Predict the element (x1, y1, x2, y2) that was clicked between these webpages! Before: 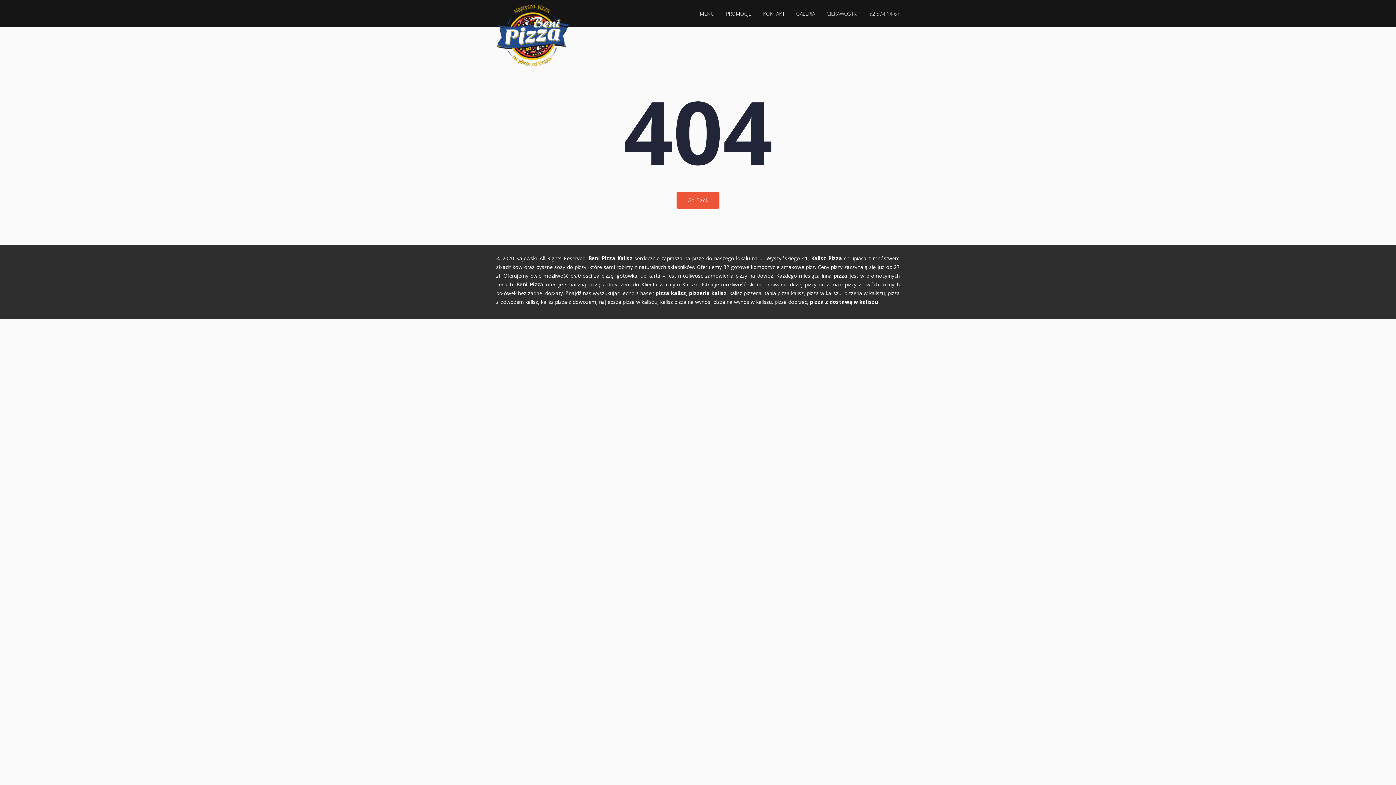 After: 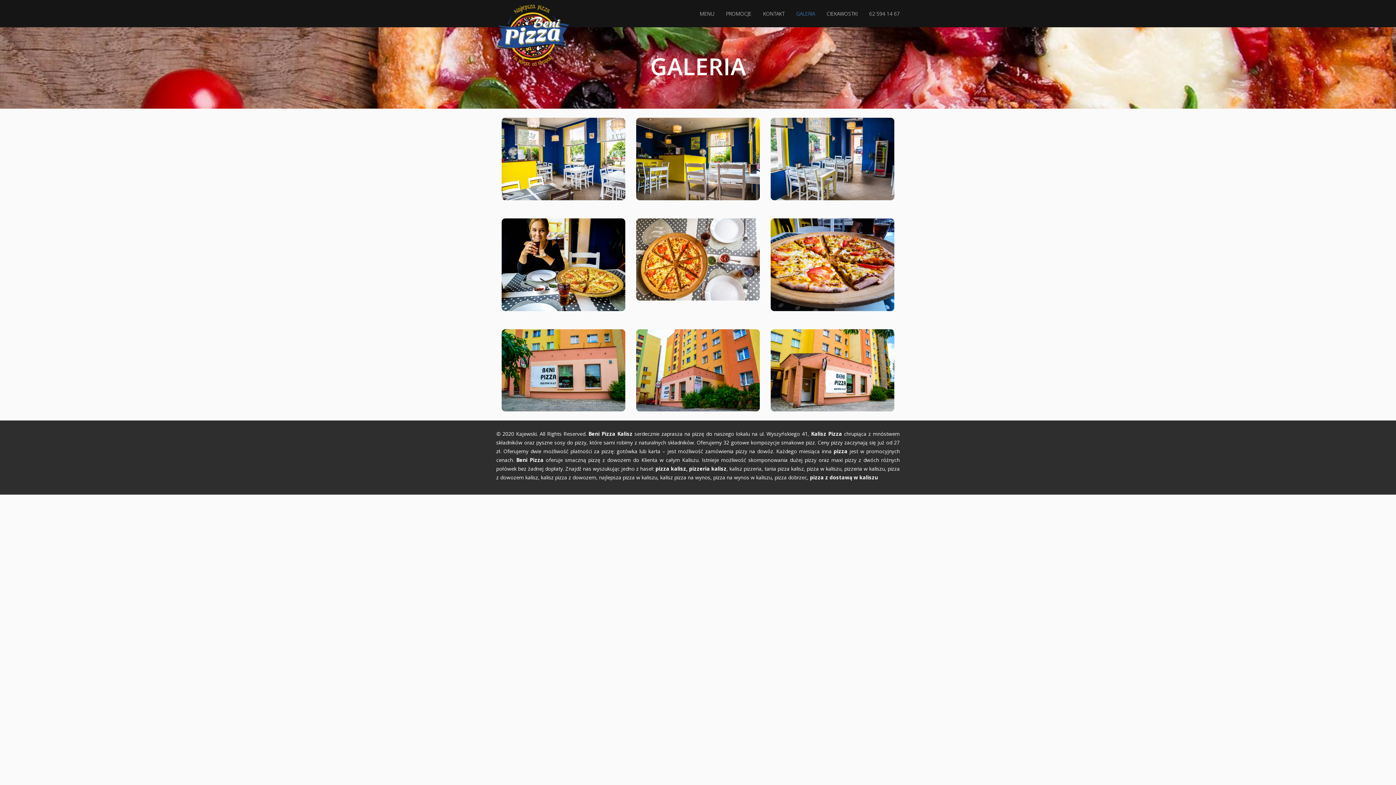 Action: bbox: (796, 0, 815, 27) label: GALERIA